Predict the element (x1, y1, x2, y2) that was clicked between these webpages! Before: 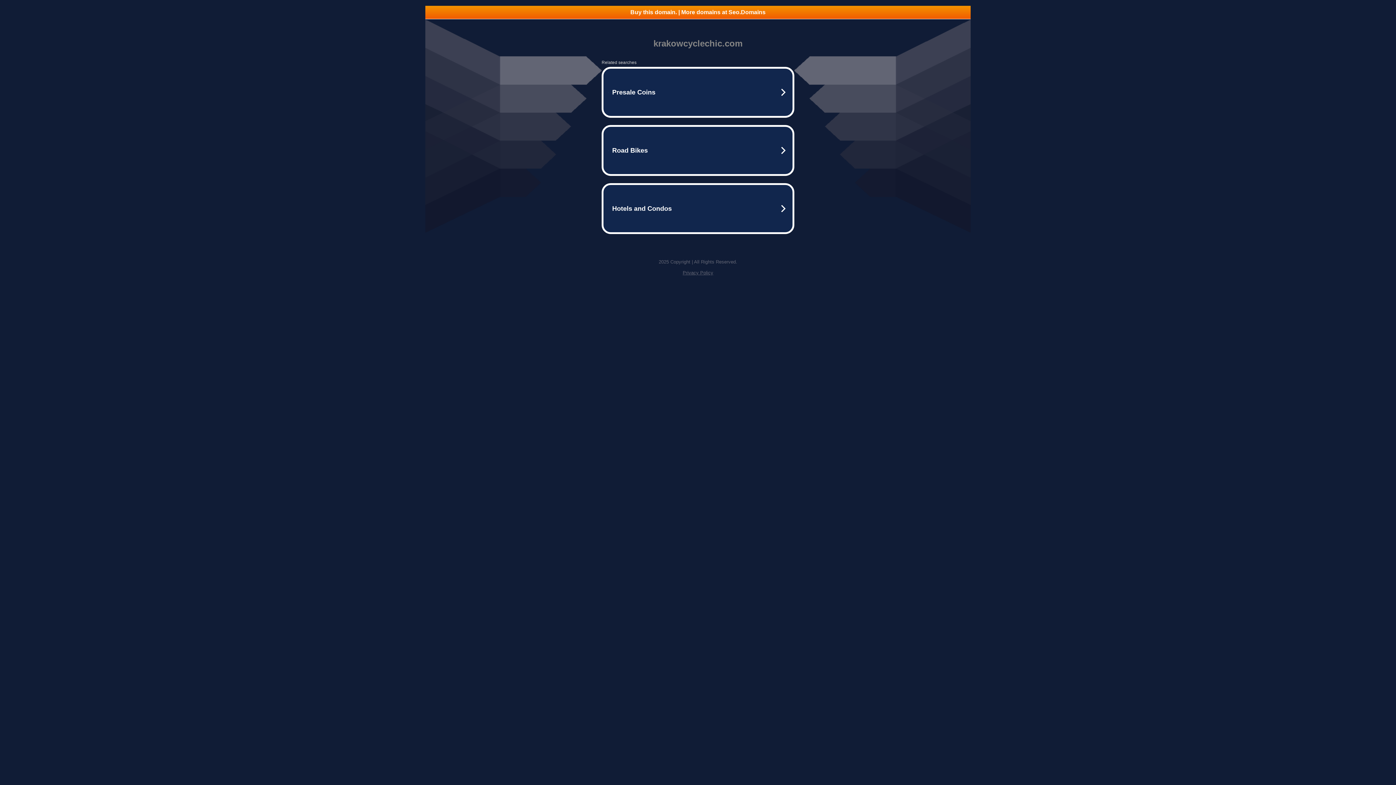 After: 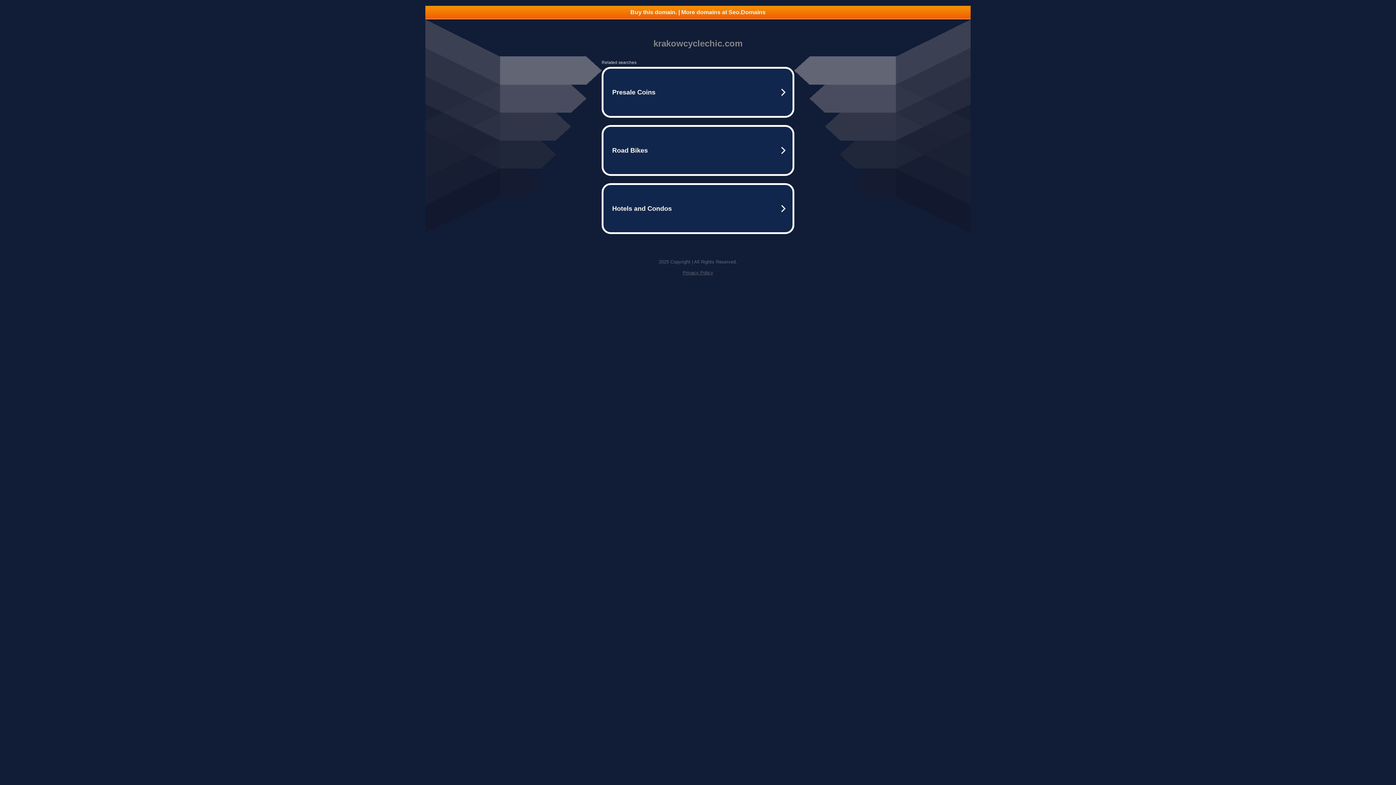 Action: label: Privacy Policy bbox: (682, 270, 713, 275)